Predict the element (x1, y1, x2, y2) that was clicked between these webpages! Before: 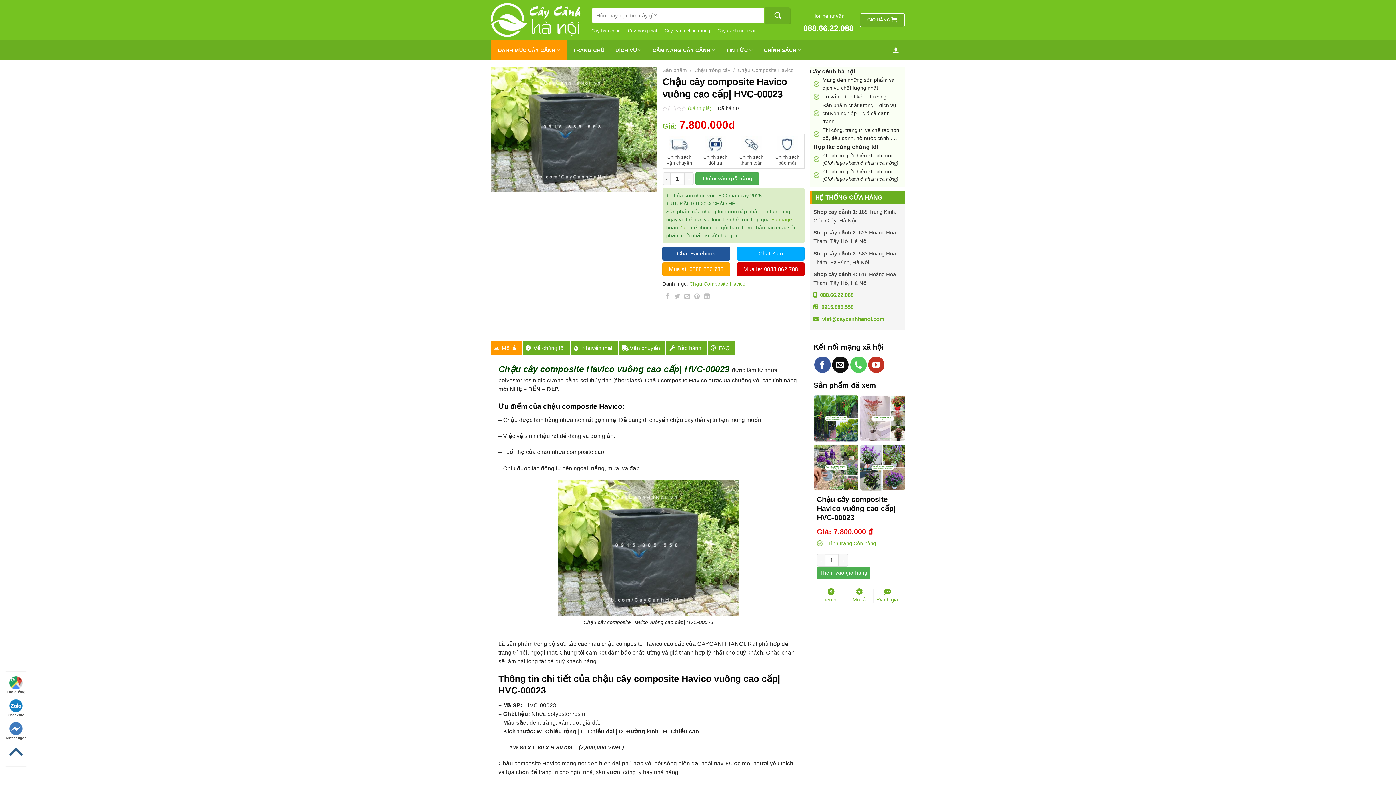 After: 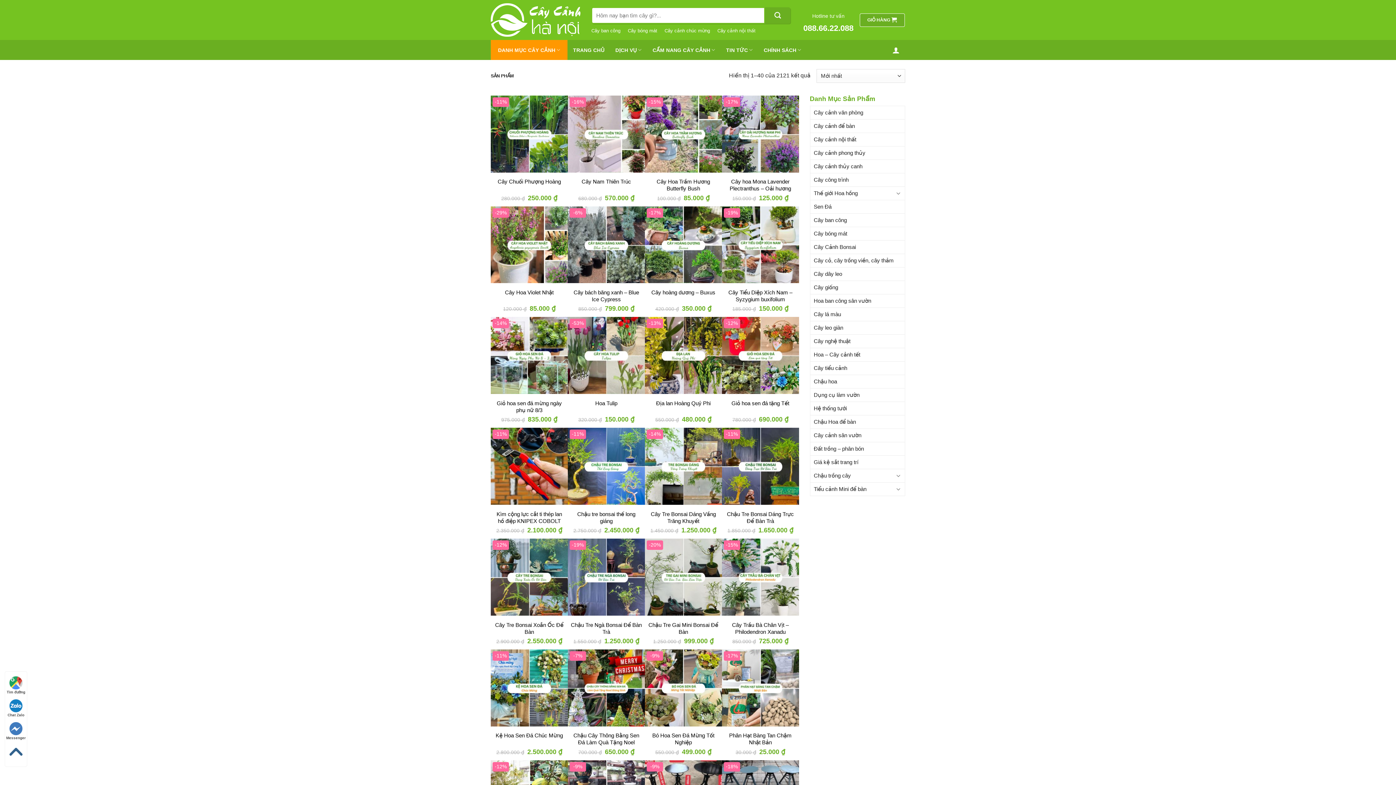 Action: label: Sản phẩm bbox: (662, 67, 687, 73)